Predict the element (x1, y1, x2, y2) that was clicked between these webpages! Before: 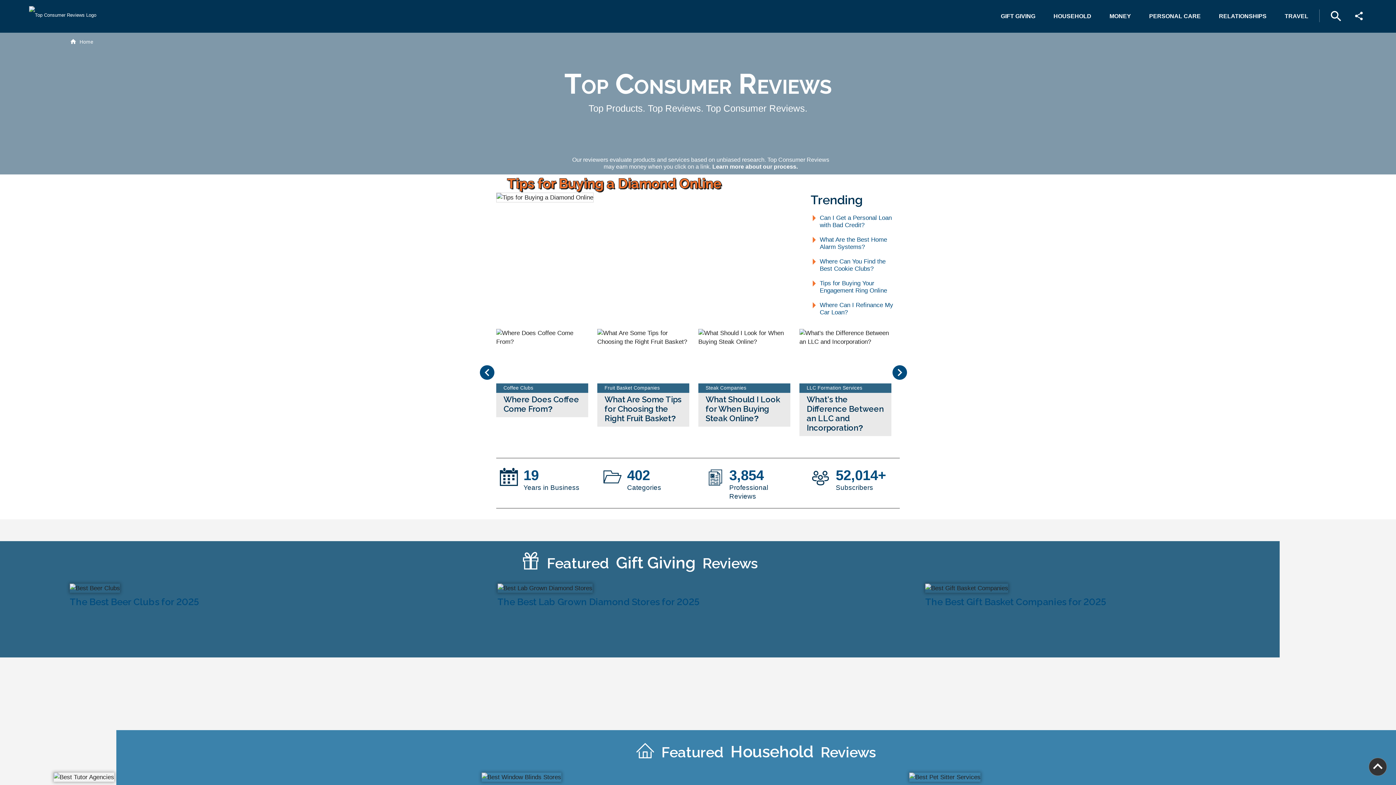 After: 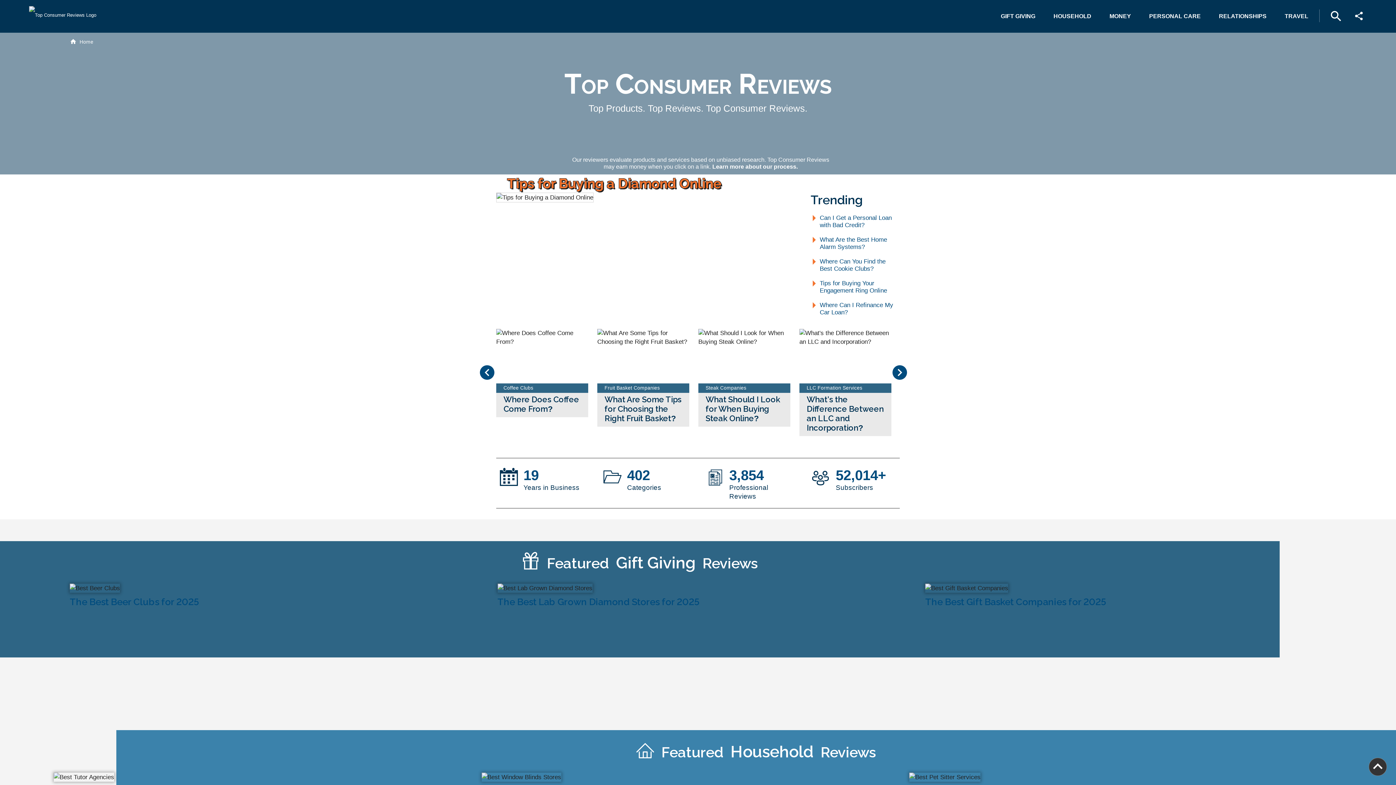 Action: bbox: (496, 329, 597, 434) label: Engagement Rings

What Should I Look for When Buying an Engagement Ring?